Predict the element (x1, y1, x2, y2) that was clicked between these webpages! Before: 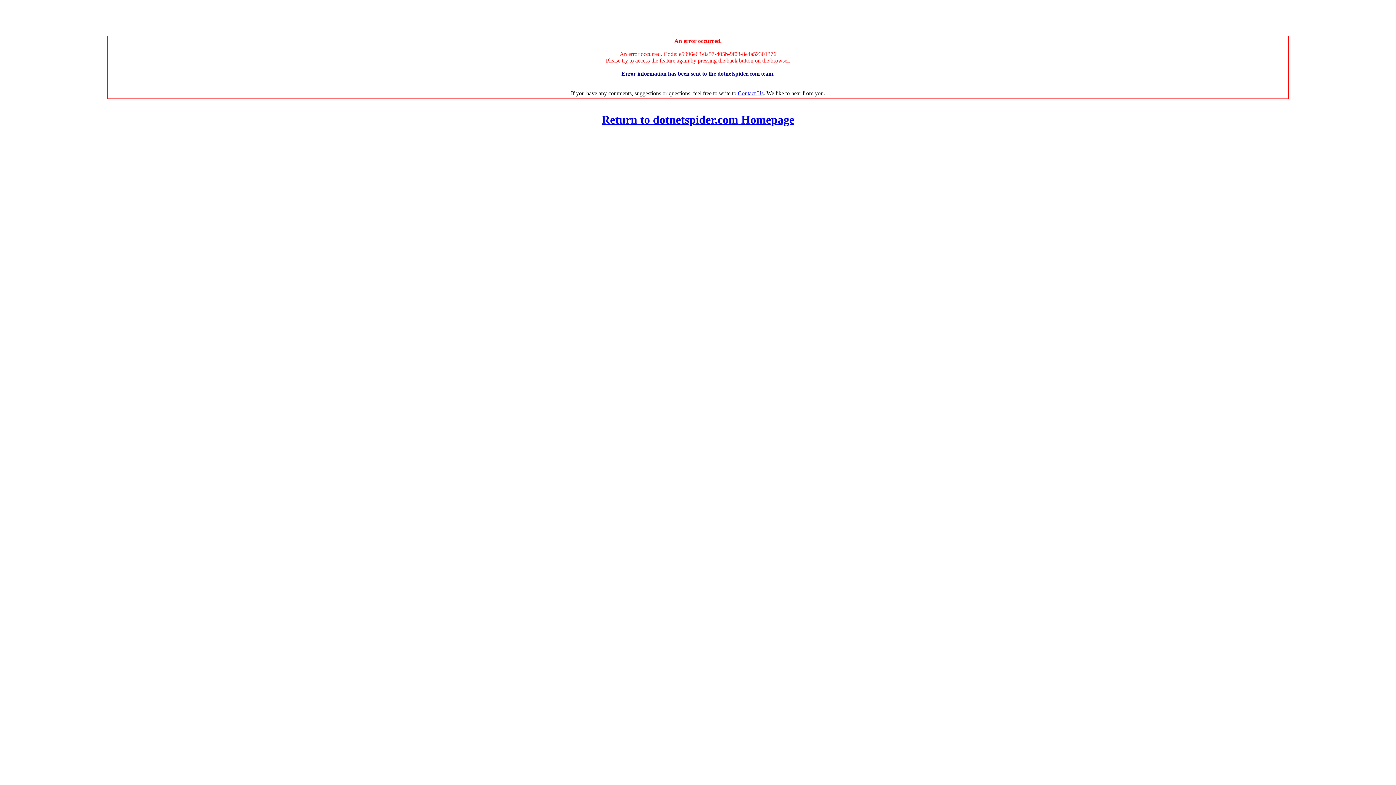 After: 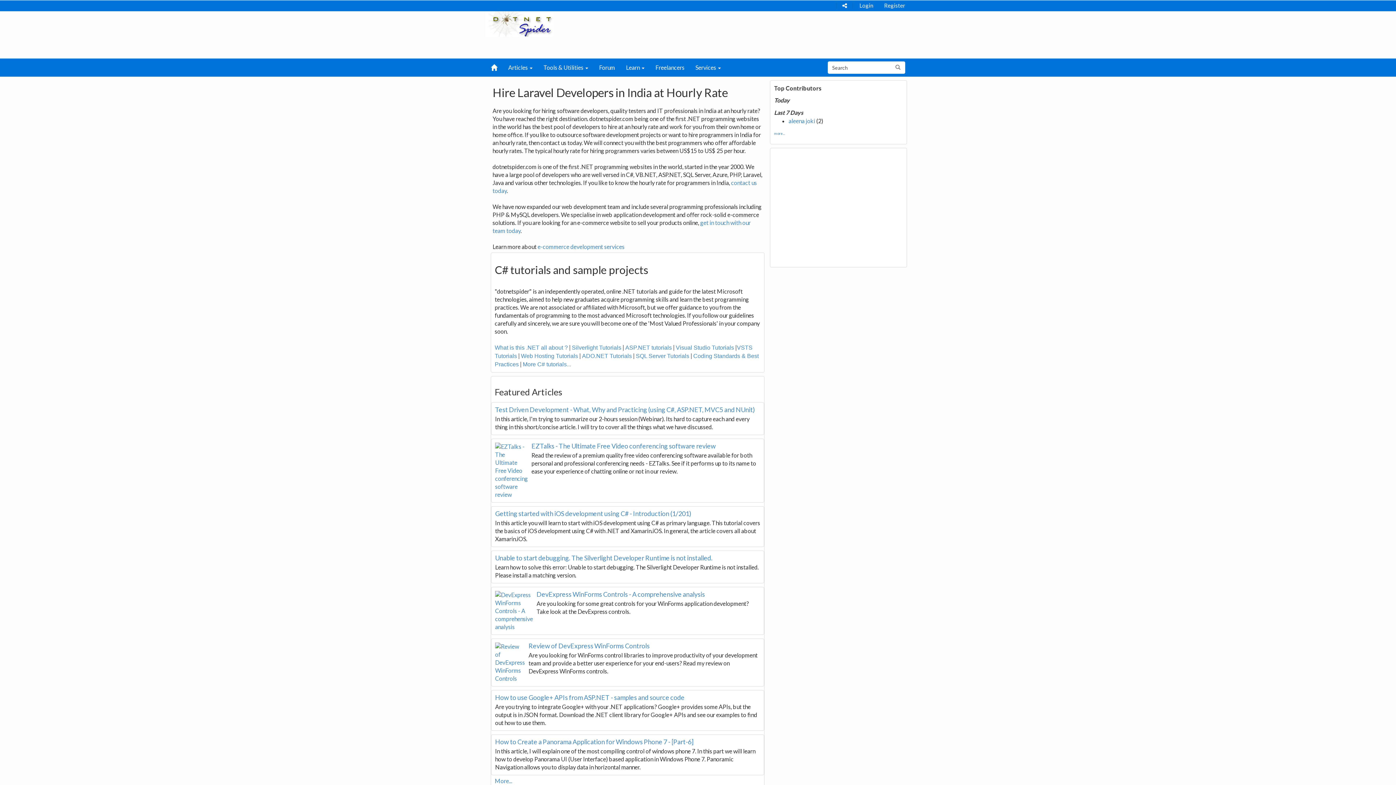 Action: label: Return to dotnetspider.com Homepage bbox: (601, 113, 794, 126)